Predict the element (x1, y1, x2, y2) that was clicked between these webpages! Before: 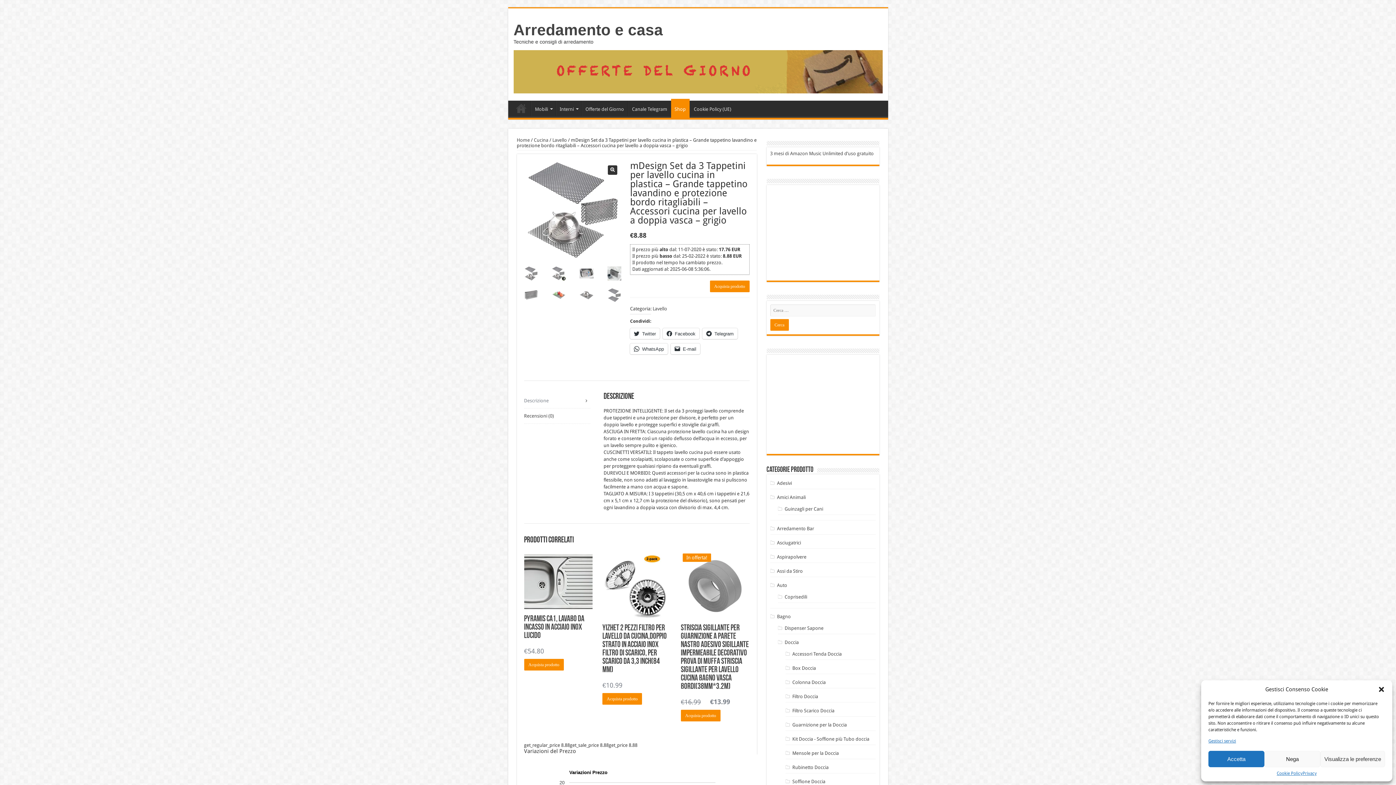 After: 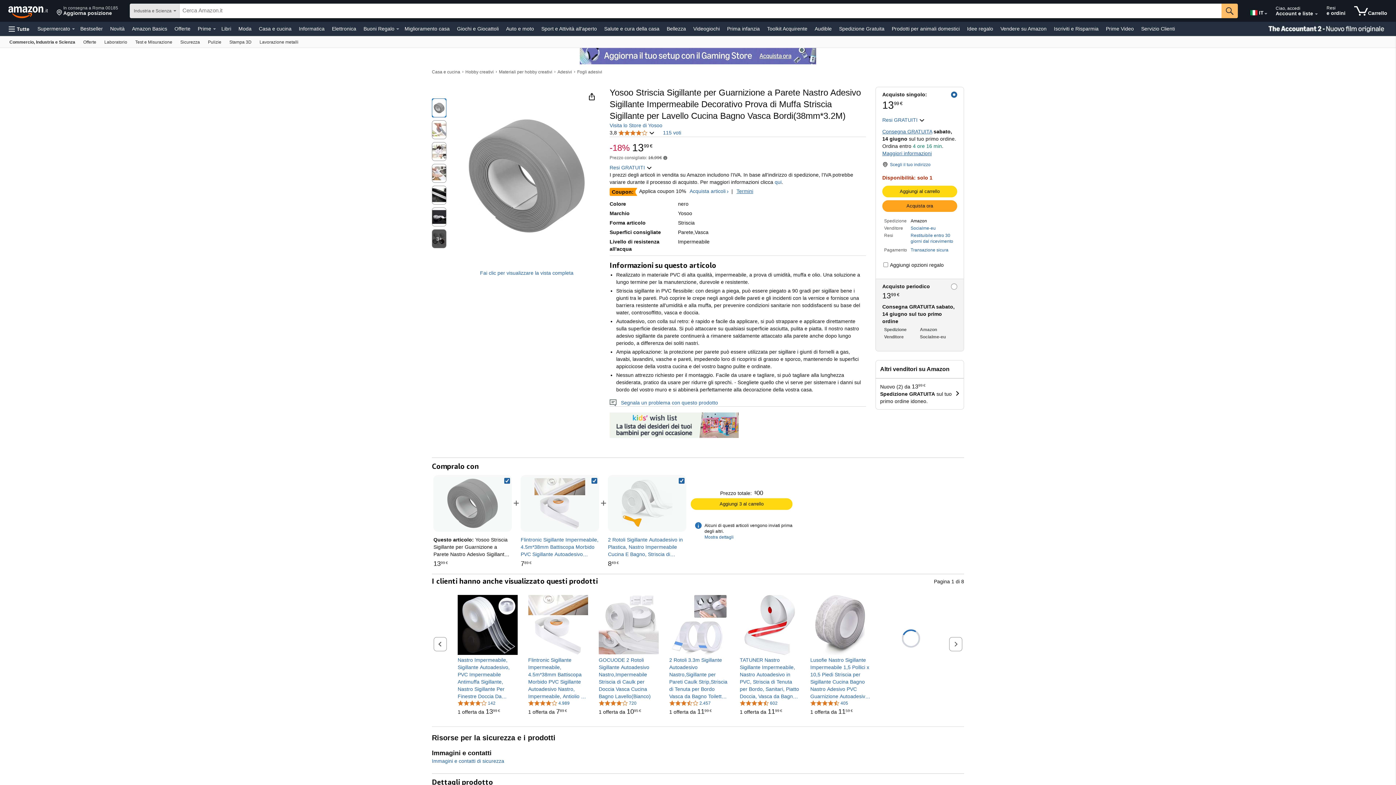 Action: label: Compra “Striscia Sigillante per Guarnizione a Parete Nastro Adesivo Sigillante Impermeabile Decorativo Prova di Muffa Striscia Sigillante per Lavello Cucina Bagno Vasca Bordi(38mm*3.2M)” bbox: (681, 710, 720, 721)